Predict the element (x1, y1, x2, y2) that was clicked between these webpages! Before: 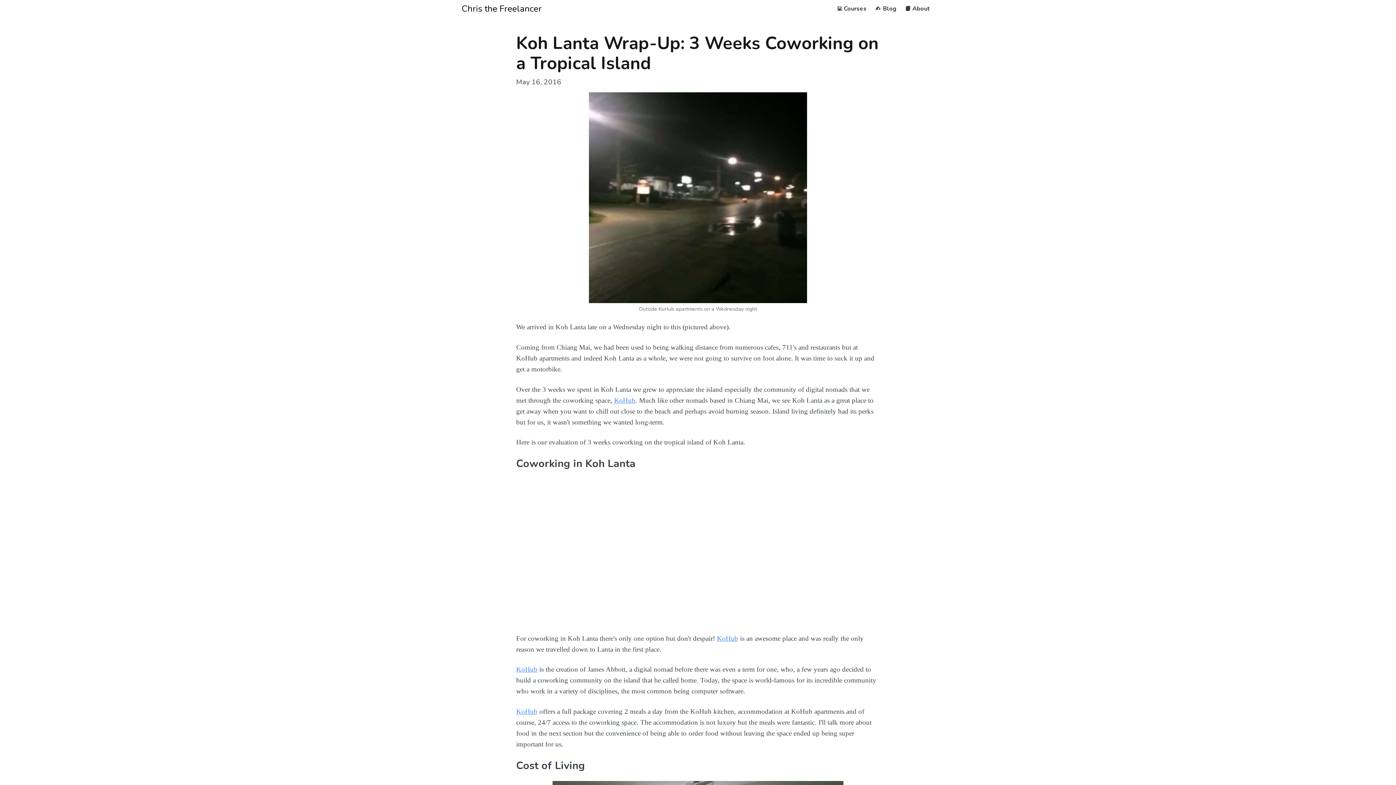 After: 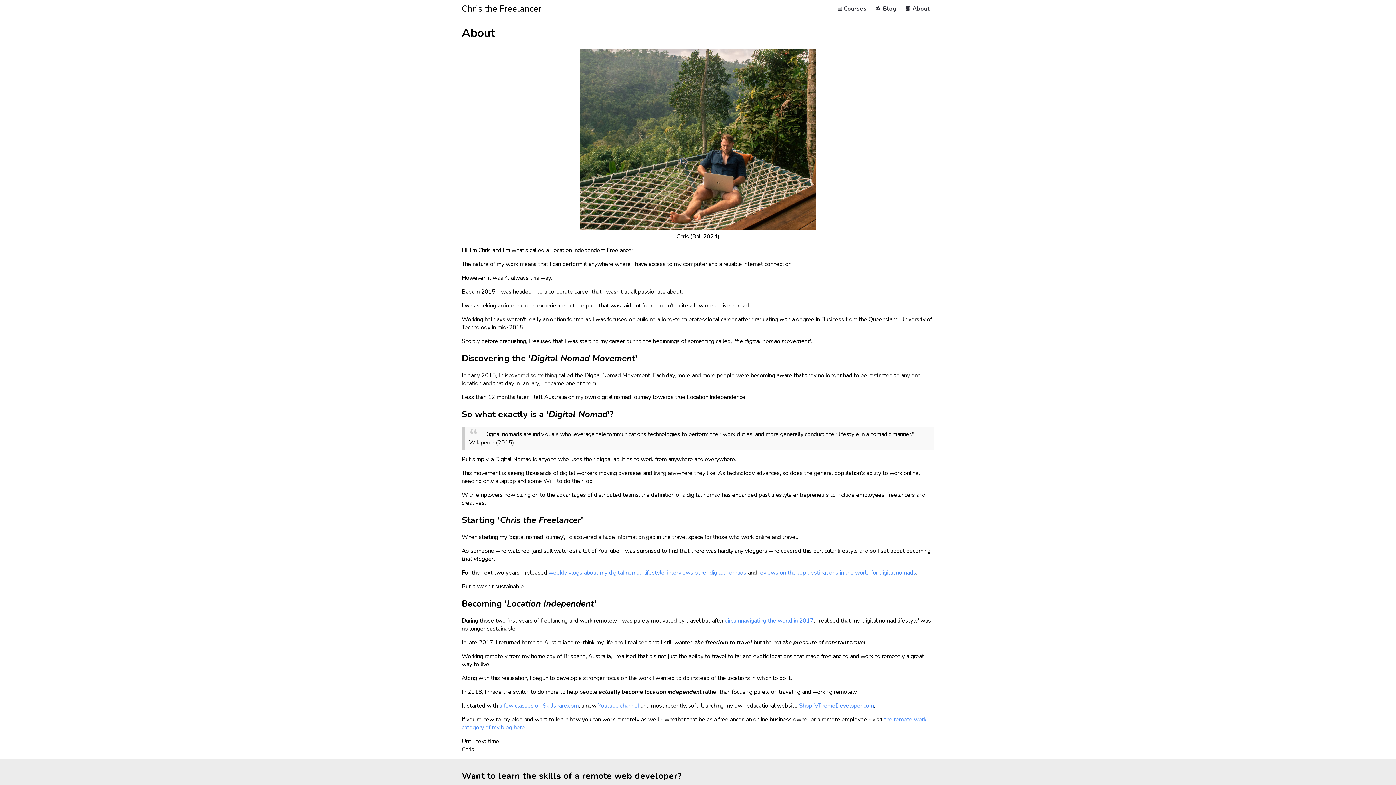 Action: label: 📙 About bbox: (905, 4, 930, 12)